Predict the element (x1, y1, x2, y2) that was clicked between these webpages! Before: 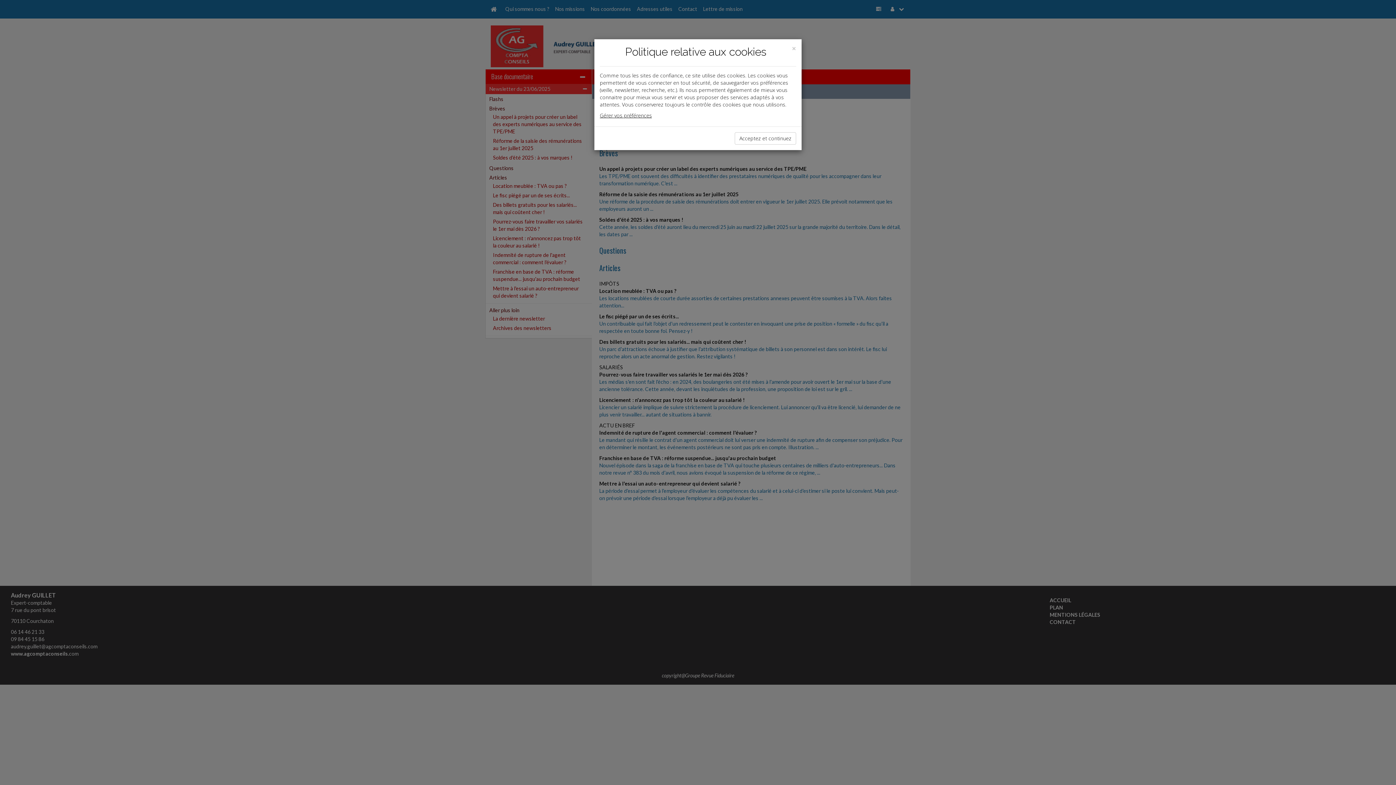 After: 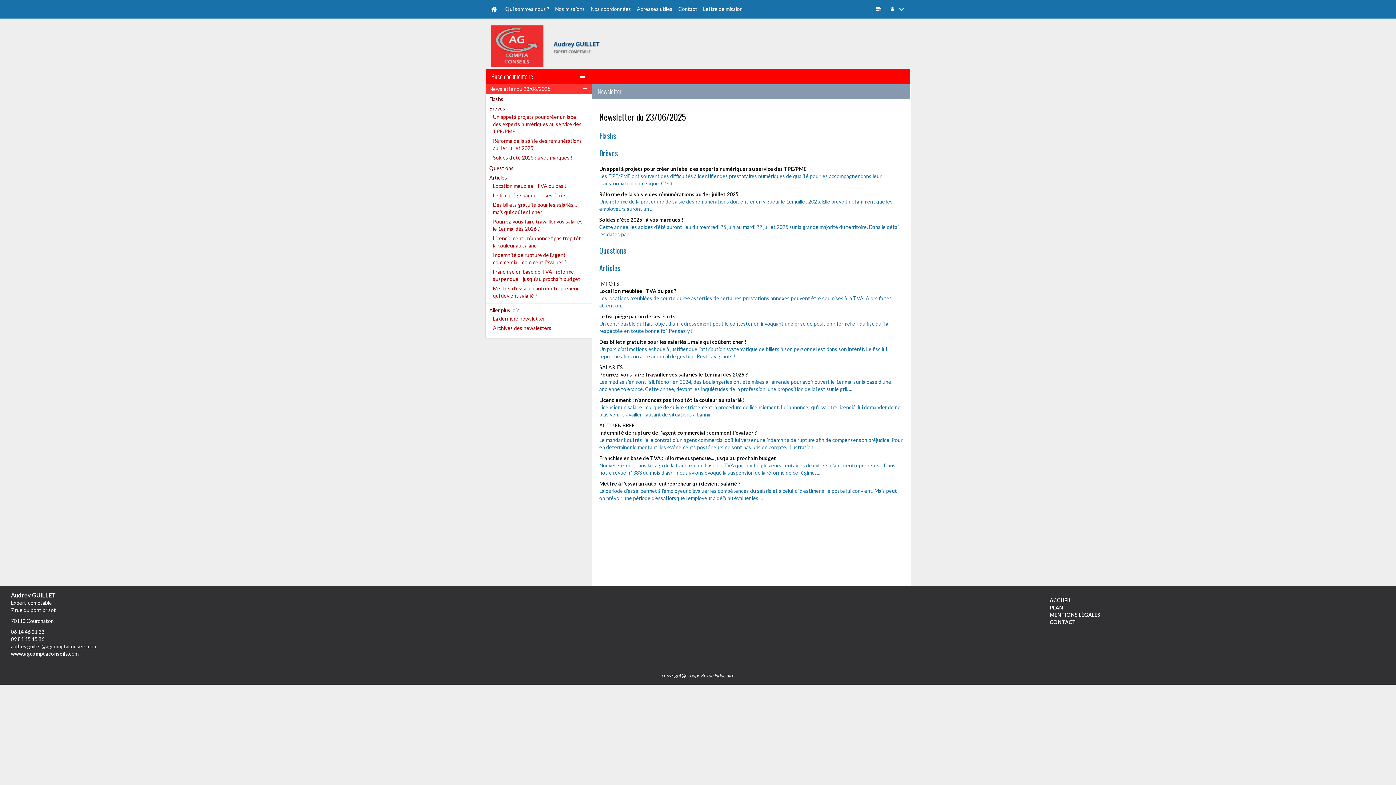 Action: label: Close bbox: (792, 44, 796, 52)